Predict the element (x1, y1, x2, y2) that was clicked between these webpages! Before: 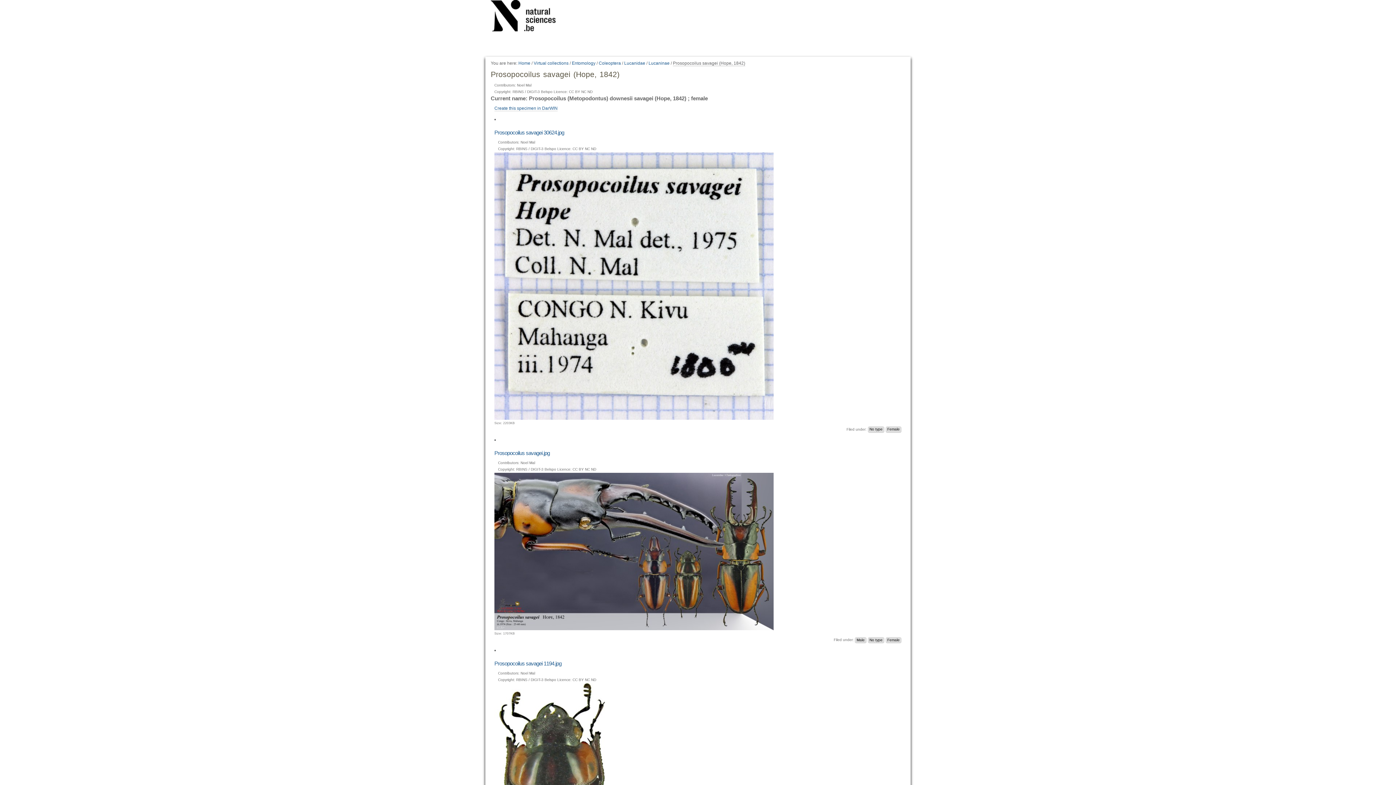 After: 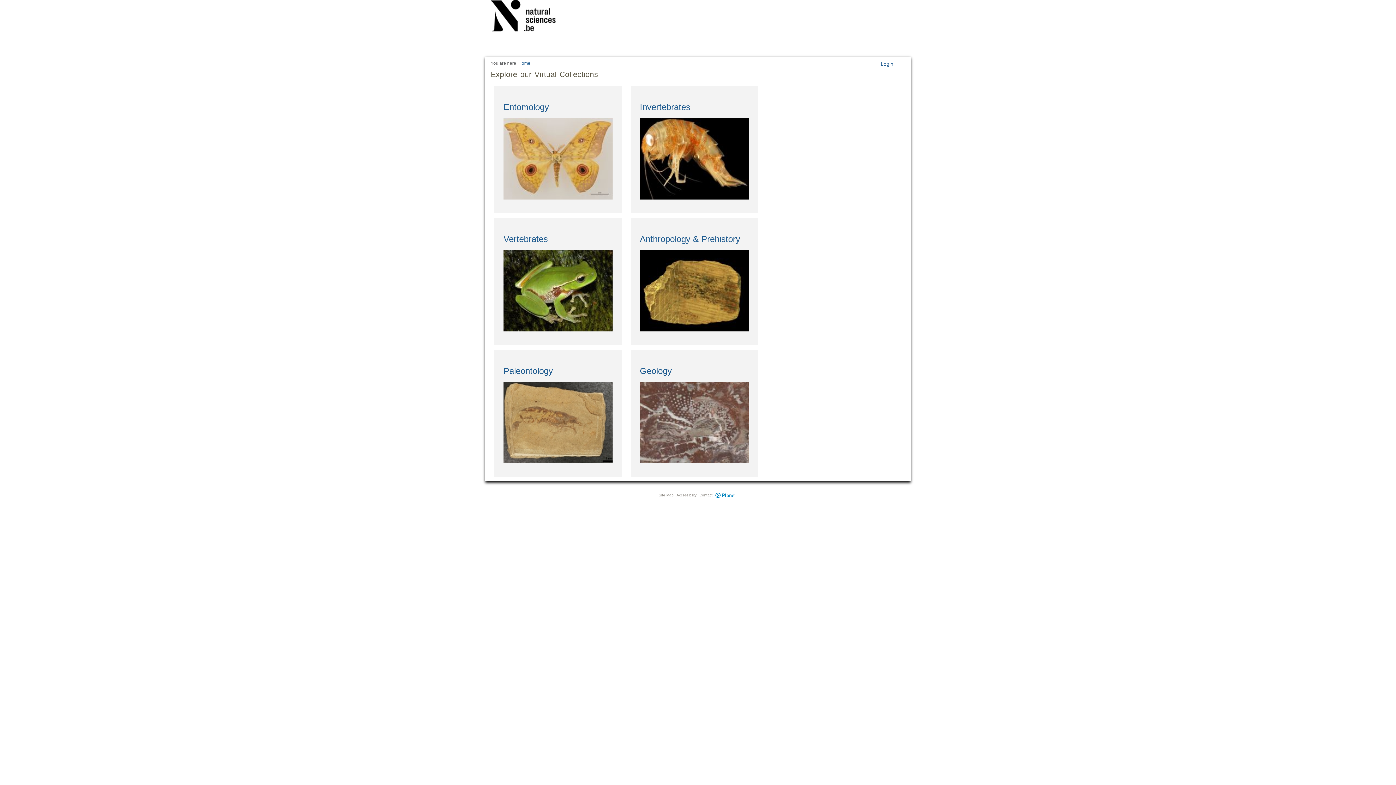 Action: bbox: (490, 0, 565, 34)